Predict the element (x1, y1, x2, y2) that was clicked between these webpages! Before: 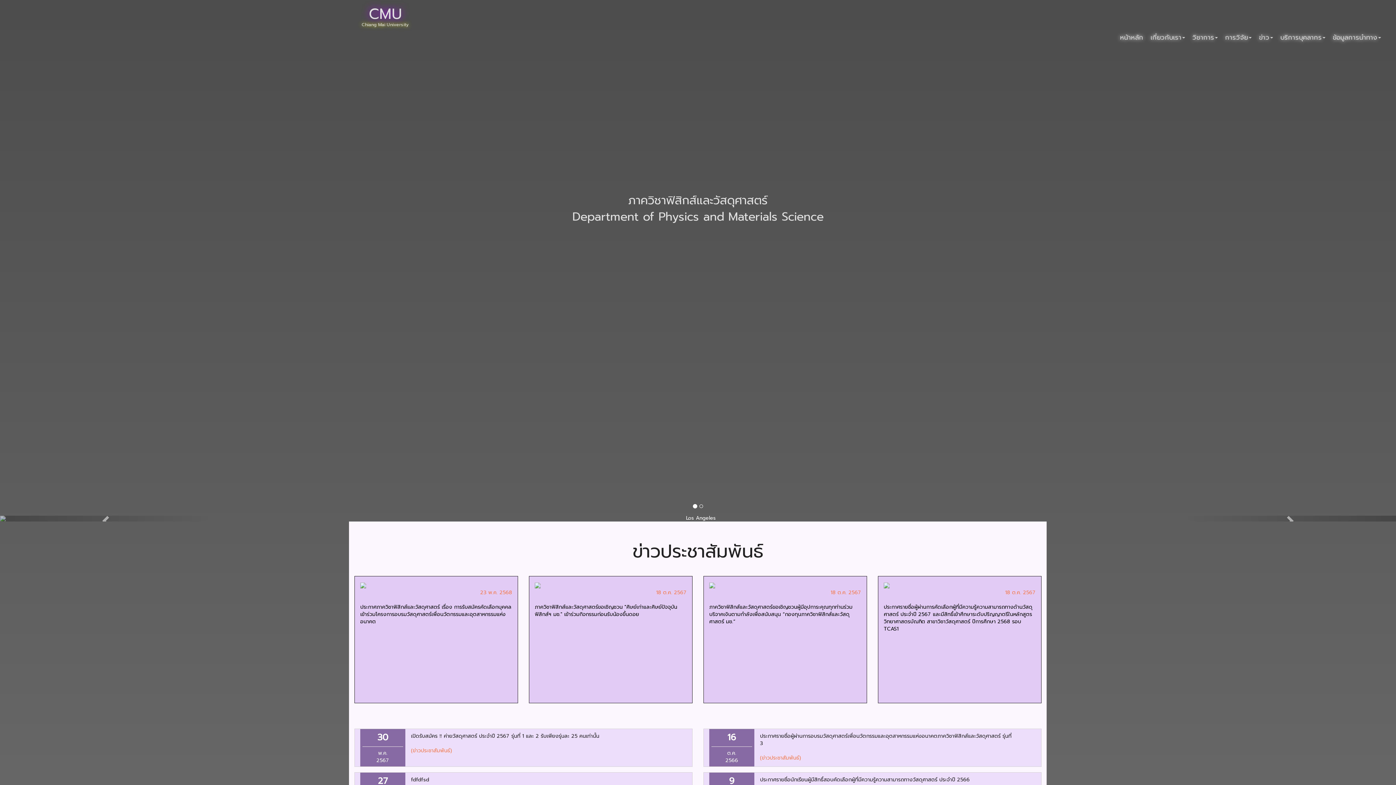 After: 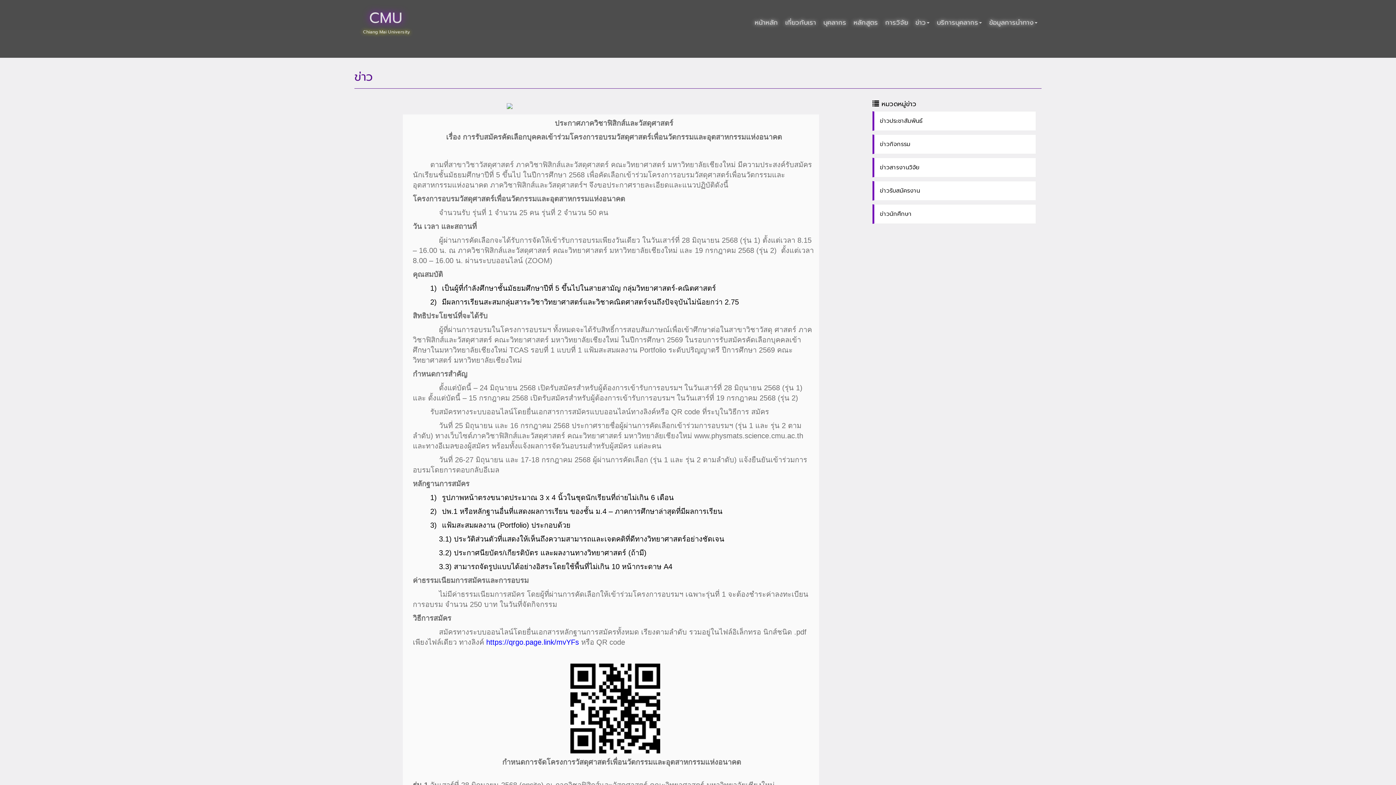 Action: bbox: (360, 603, 511, 625) label: ประกาศภาควิชาฟิสิกส์และวัสดุศาสตร์ เรื่อง การรับสมัครคัดเลือกบุคคลเข้าร่วมโครงการอบรมวัสดุศาสตร์เพื่อนวัตกรรมและอุตสาหกรรมแห่งอนาคต